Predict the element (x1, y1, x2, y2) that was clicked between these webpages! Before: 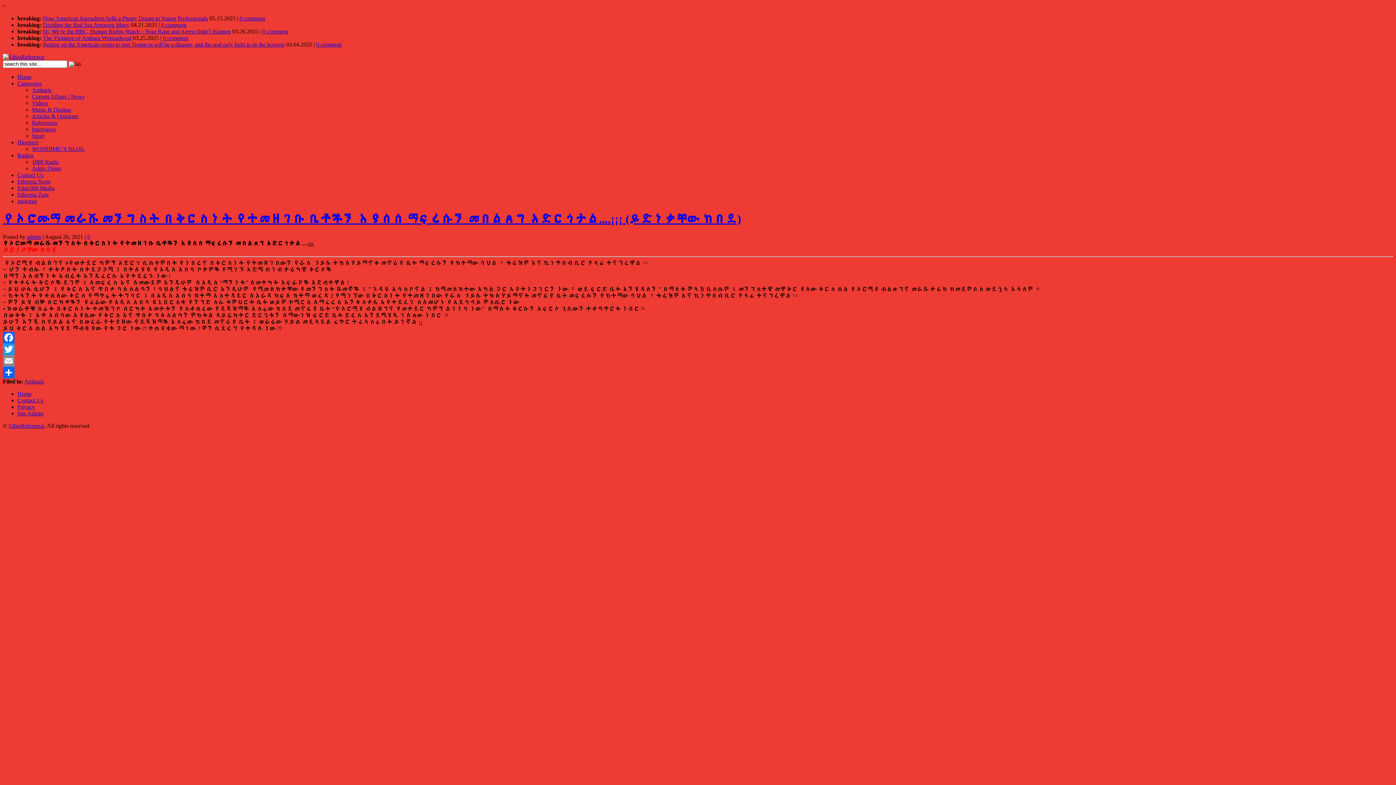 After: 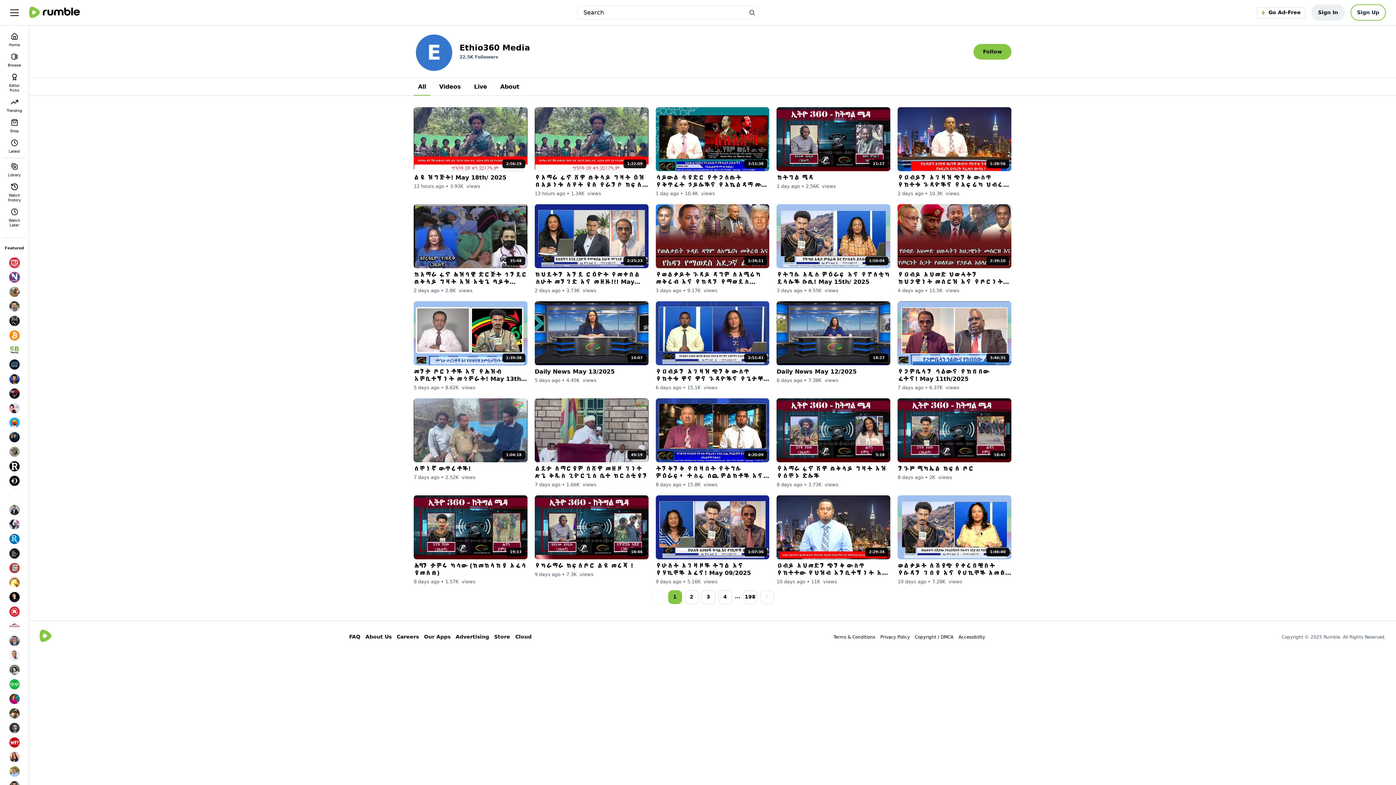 Action: bbox: (17, 185, 54, 191) label: Ethio360 Media